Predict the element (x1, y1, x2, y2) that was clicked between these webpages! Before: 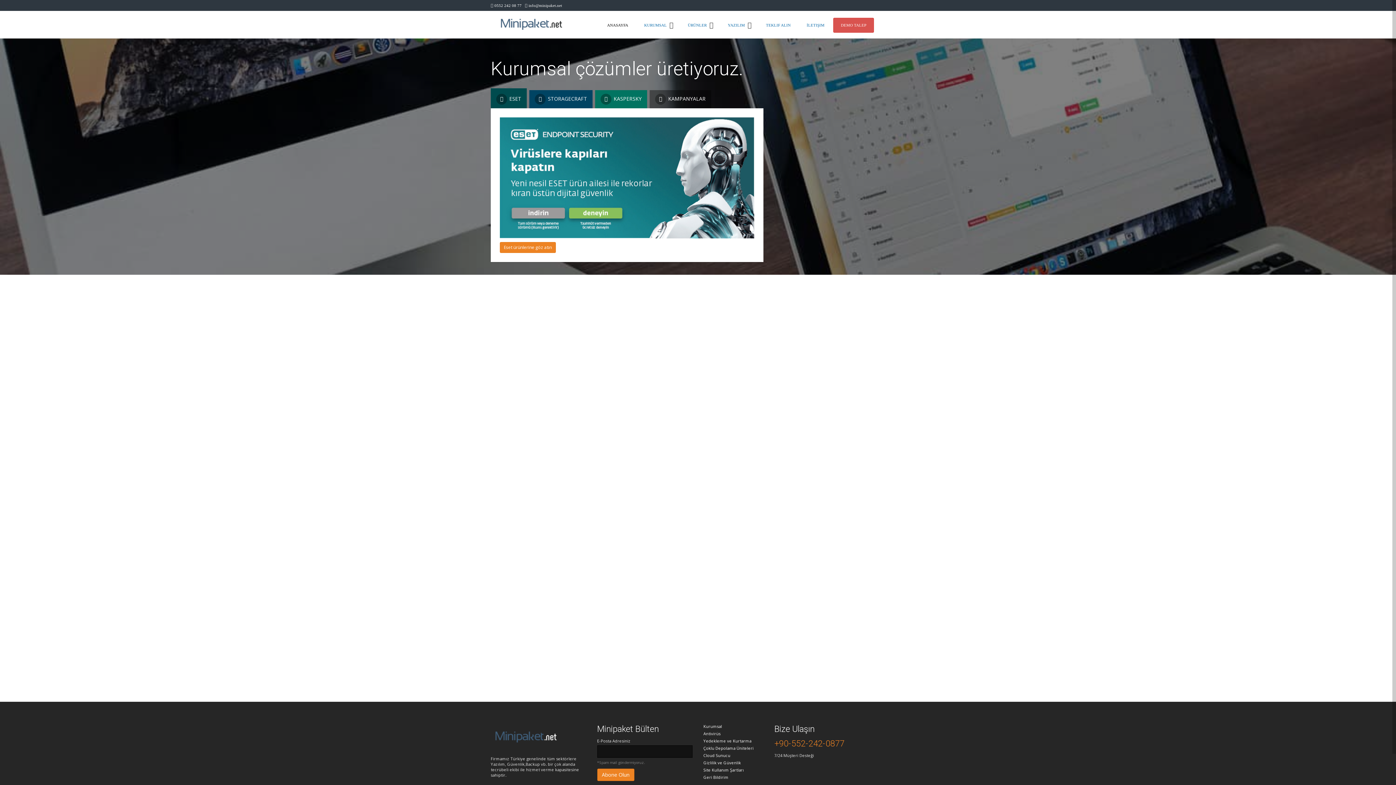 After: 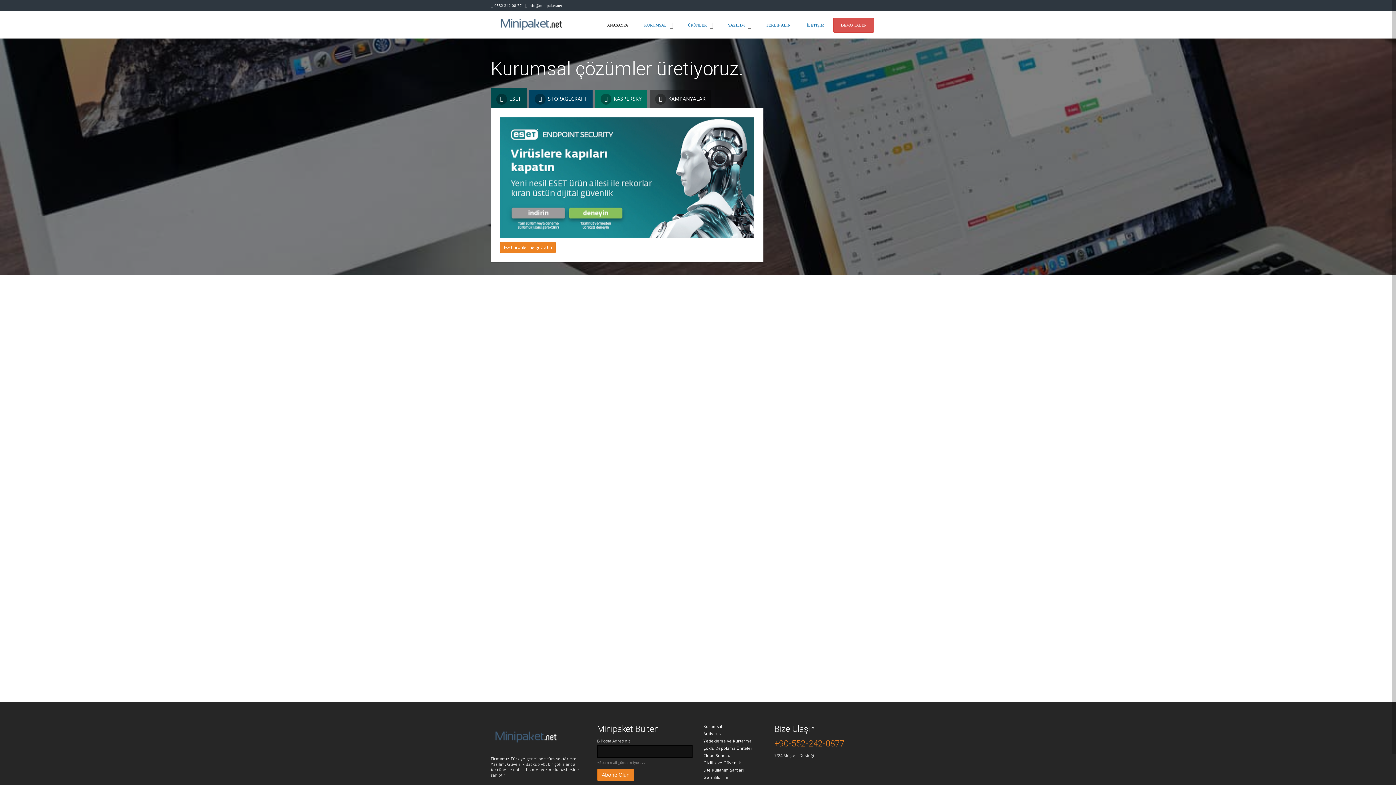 Action: bbox: (490, 88, 526, 108) label:  ESET